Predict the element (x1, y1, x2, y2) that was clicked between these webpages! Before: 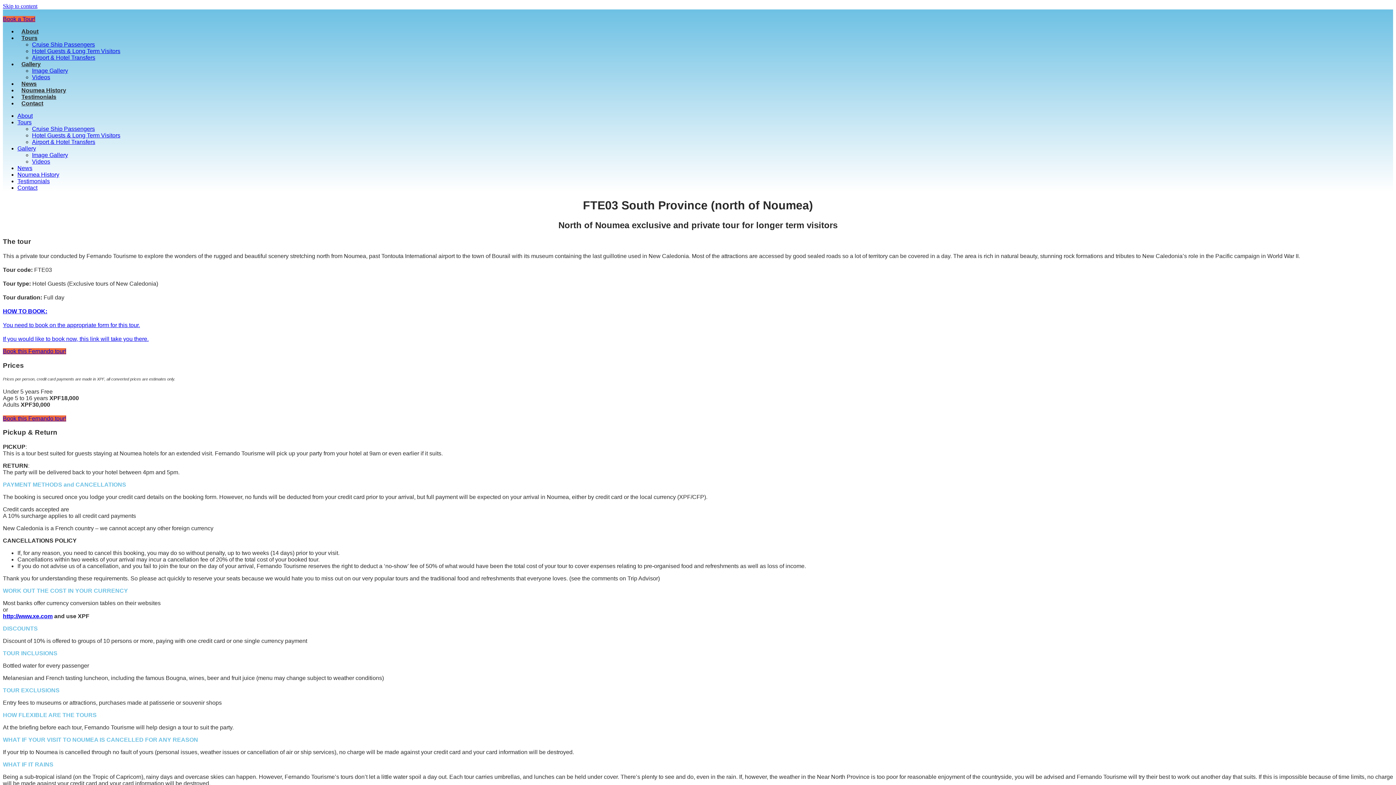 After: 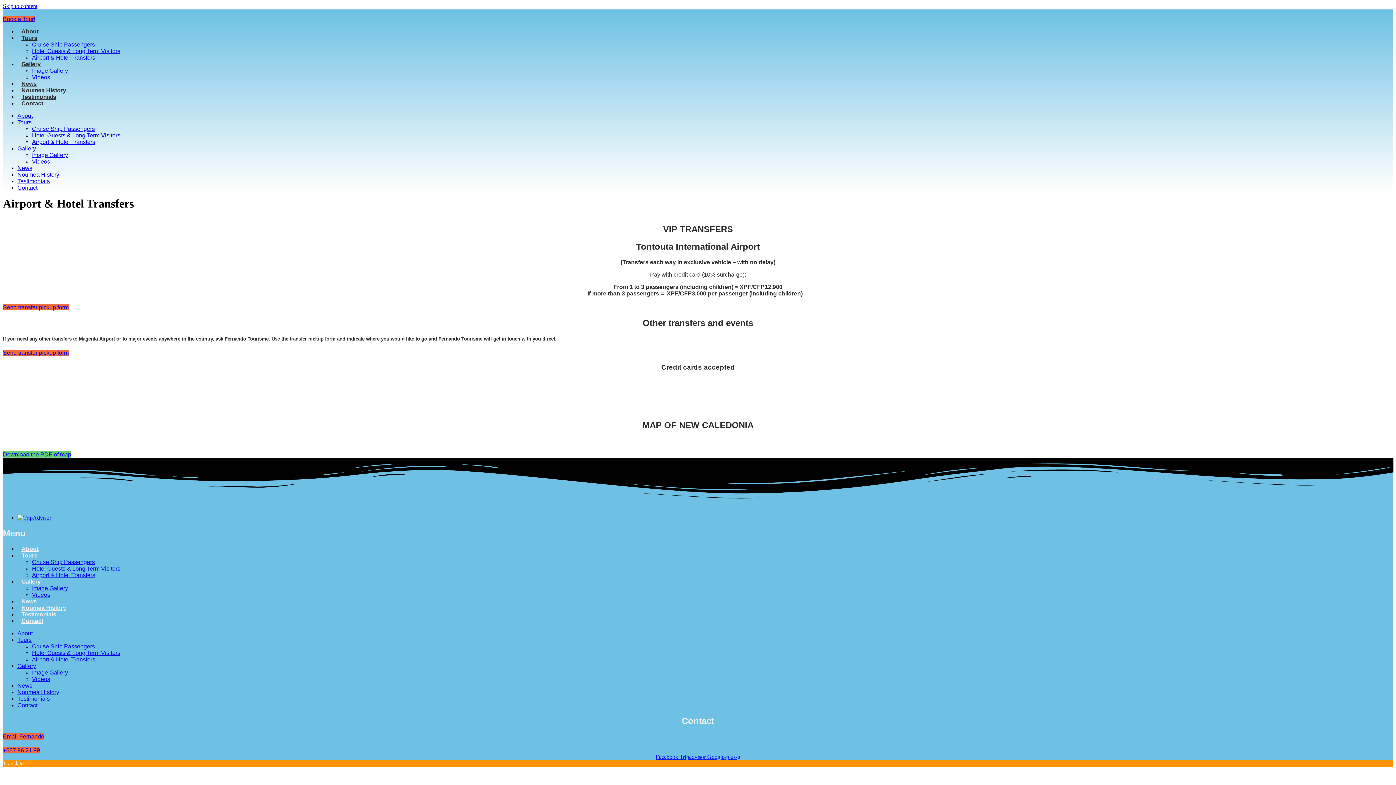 Action: label: Airport & Hotel Transfers bbox: (32, 54, 95, 60)